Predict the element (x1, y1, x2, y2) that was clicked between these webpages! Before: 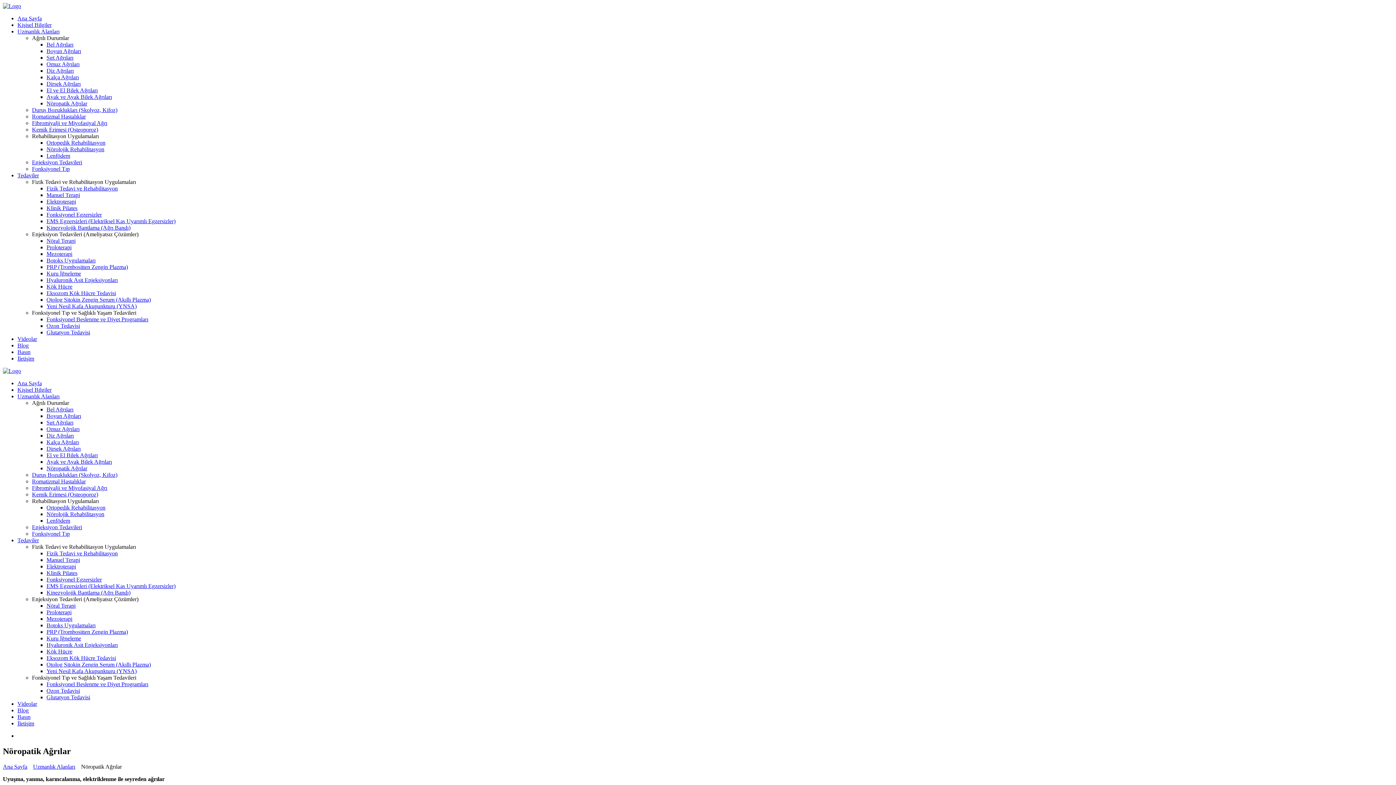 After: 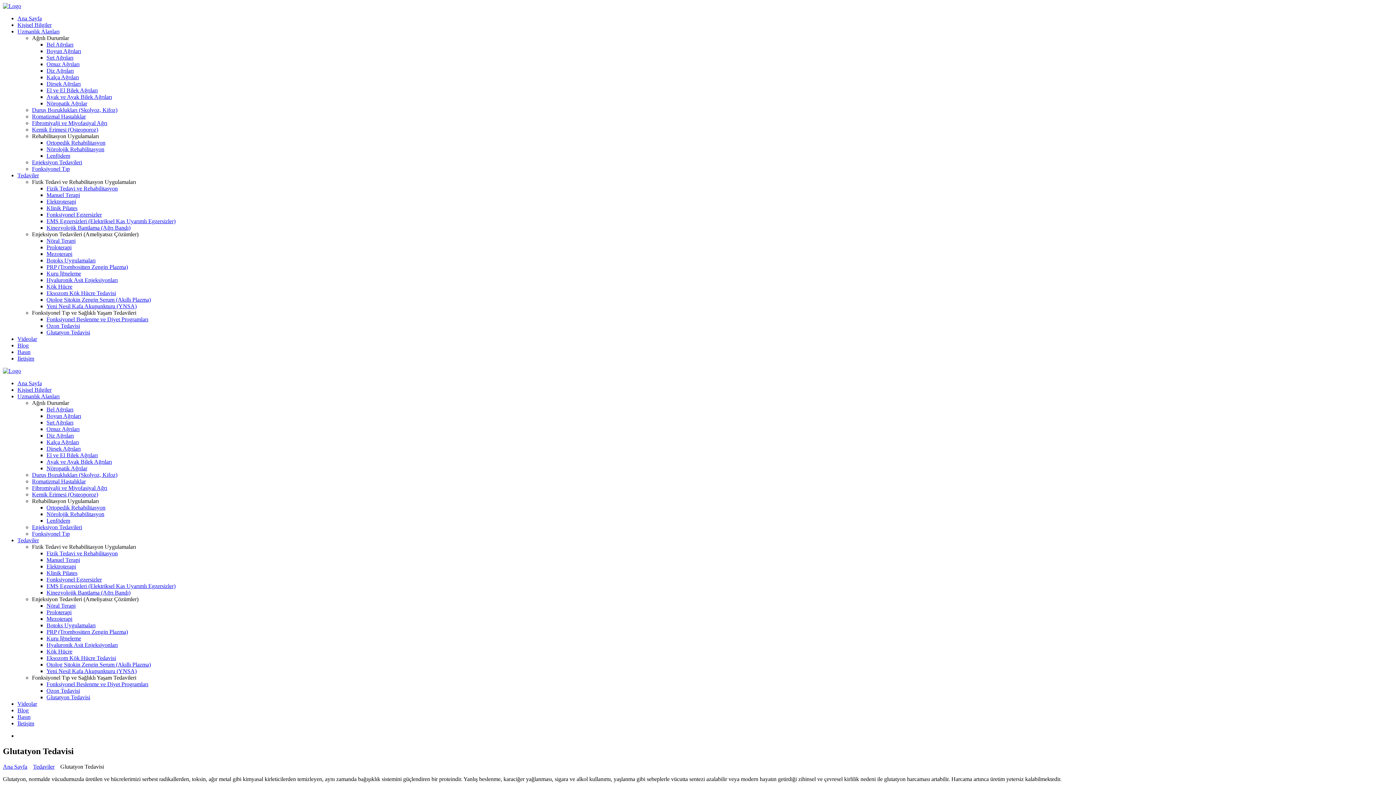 Action: label: Glutatyon Tedavisi bbox: (46, 694, 90, 700)